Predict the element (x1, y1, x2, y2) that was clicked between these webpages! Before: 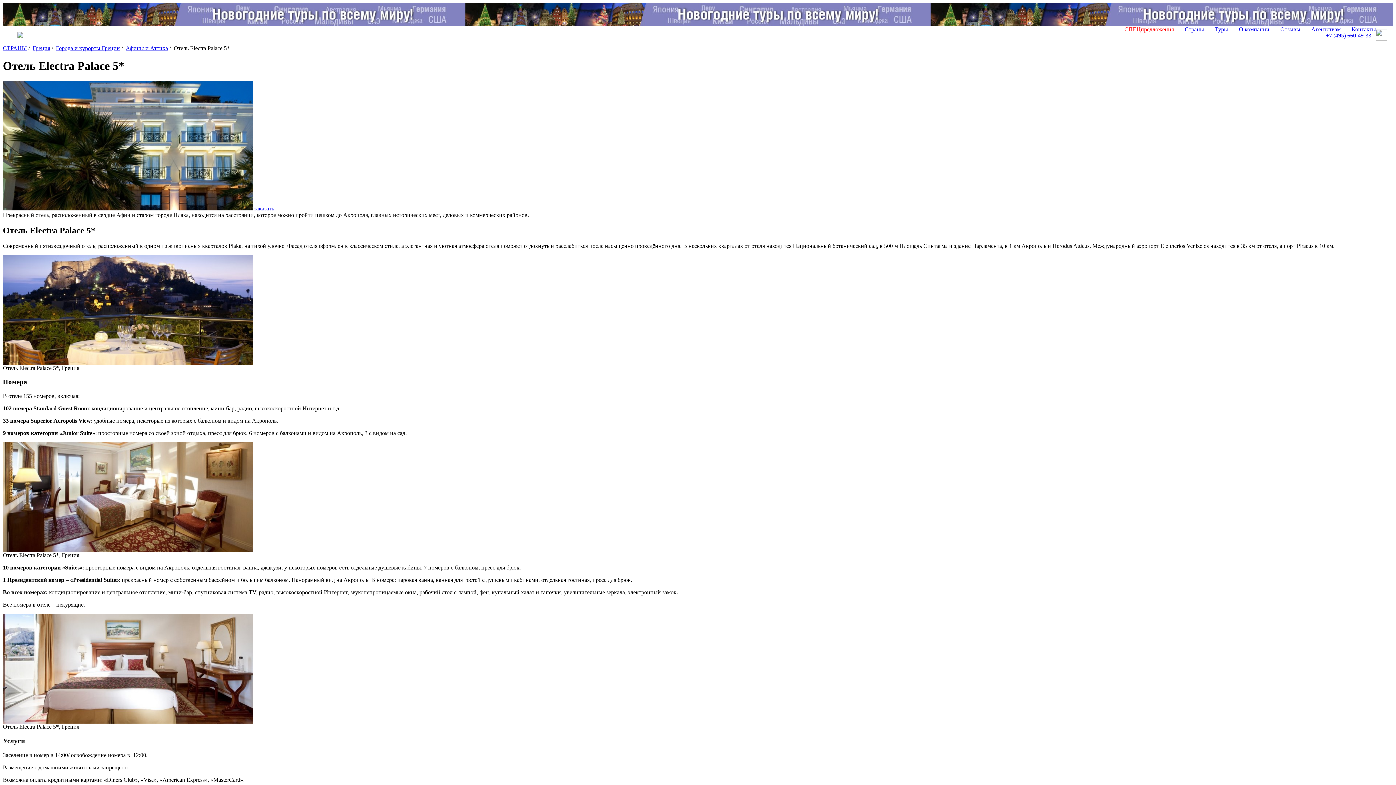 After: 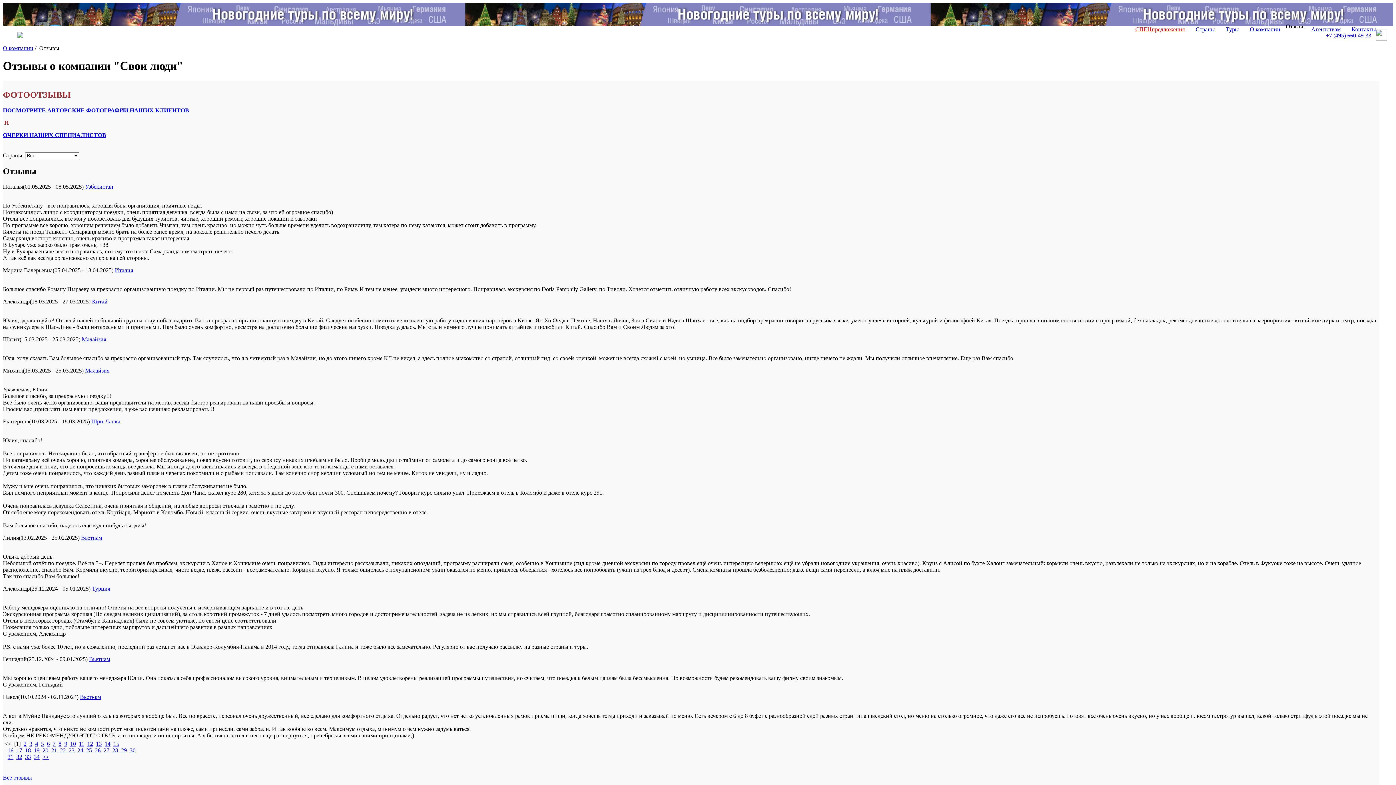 Action: label: Отзывы bbox: (1275, 23, 1306, 35)